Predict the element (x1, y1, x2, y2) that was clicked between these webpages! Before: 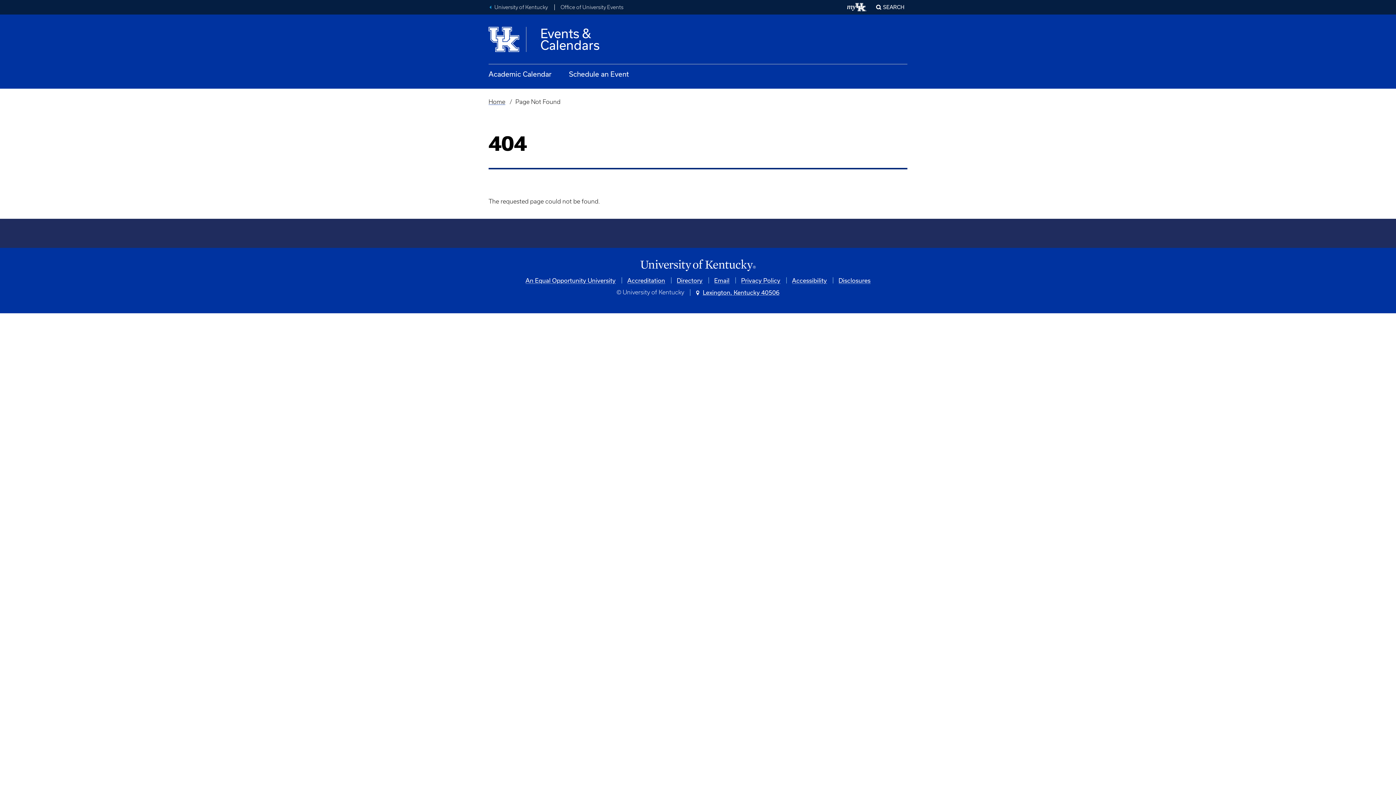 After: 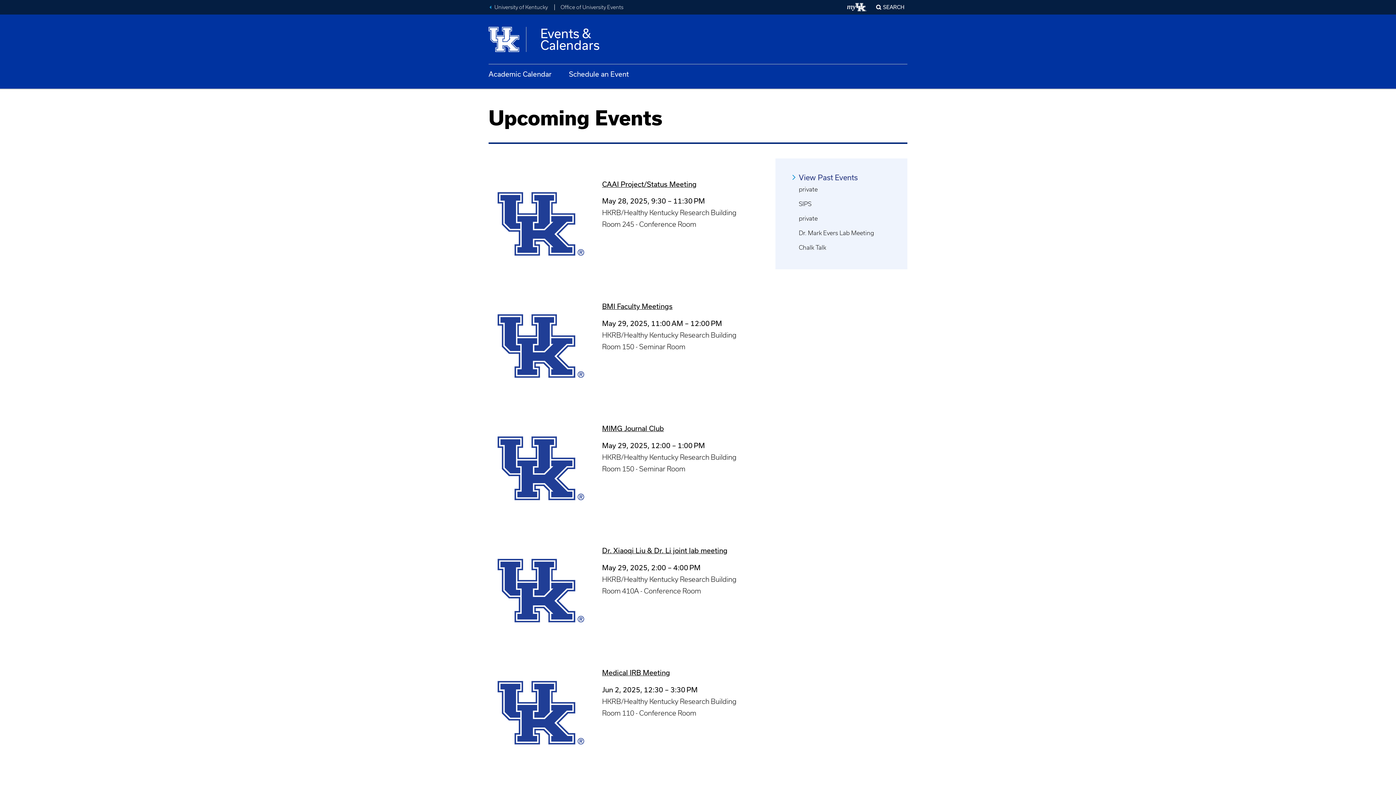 Action: bbox: (488, 23, 599, 55) label: University of Kentucky
Events &
Calendars